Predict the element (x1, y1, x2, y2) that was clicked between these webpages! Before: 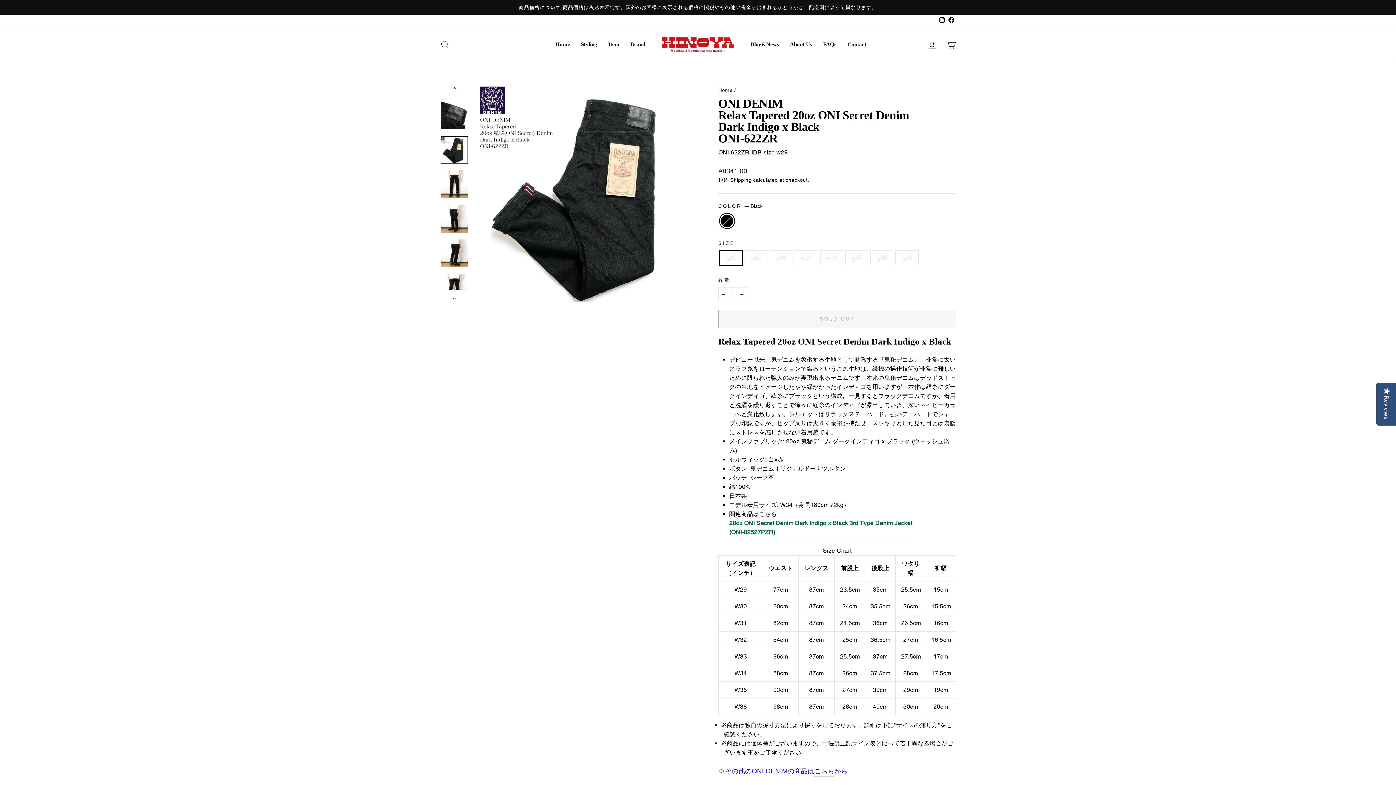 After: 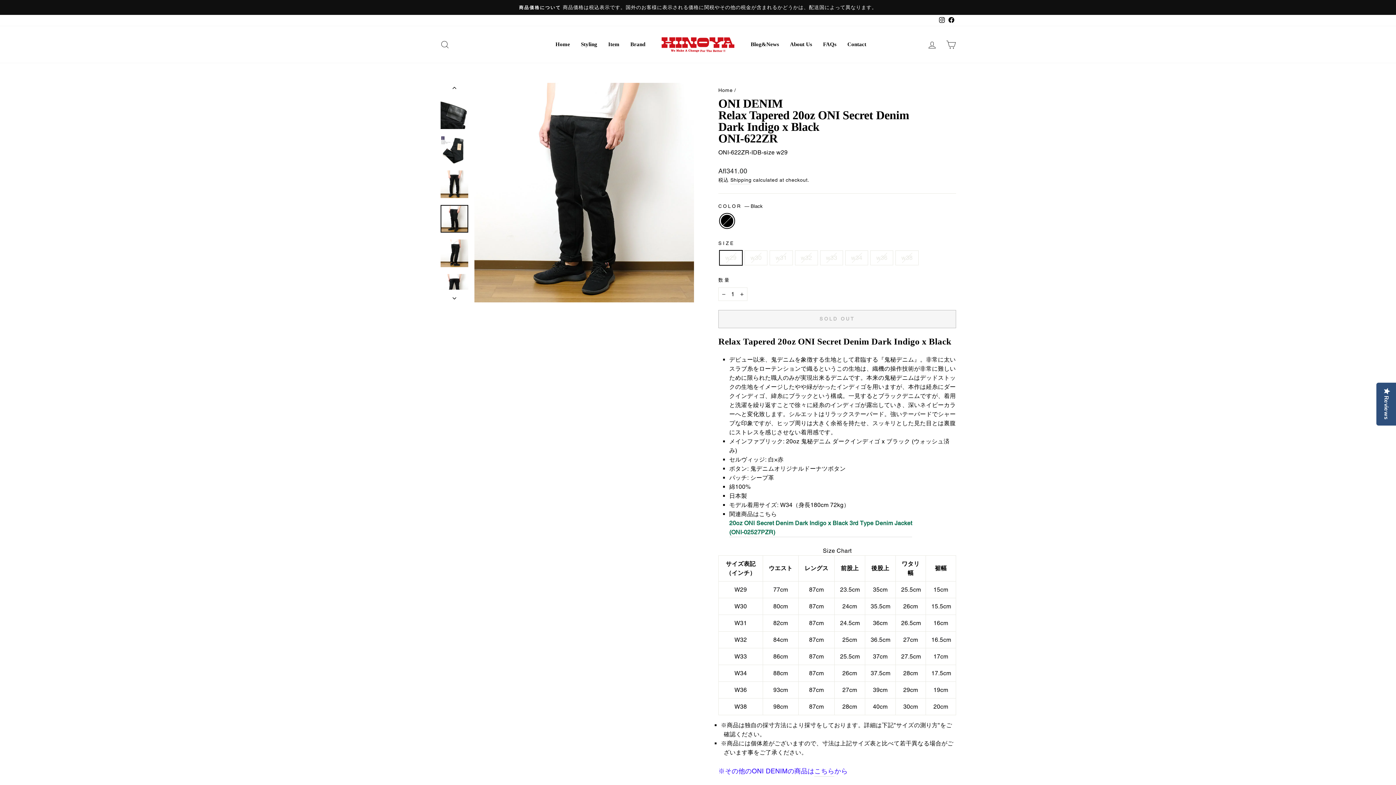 Action: bbox: (440, 205, 468, 232)